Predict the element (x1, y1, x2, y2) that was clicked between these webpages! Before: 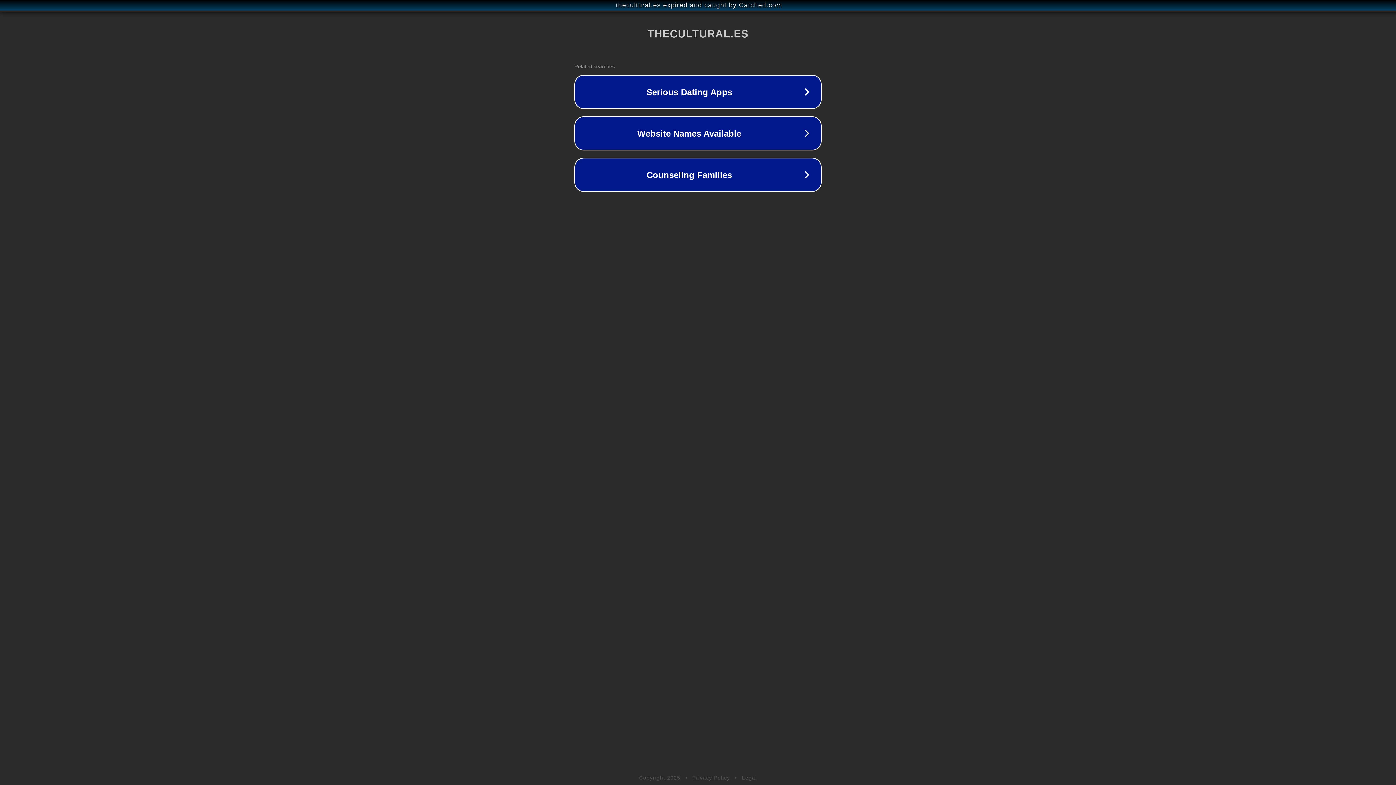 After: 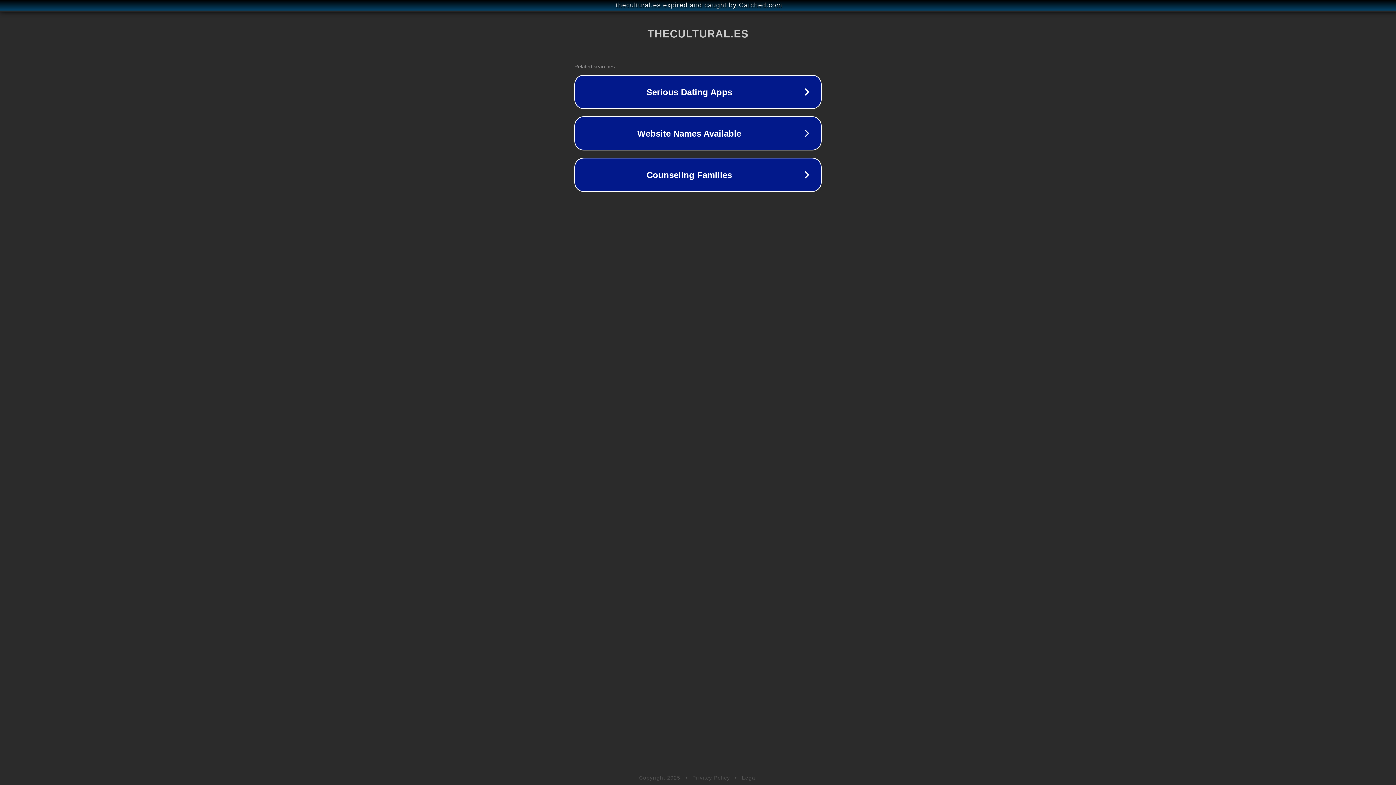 Action: bbox: (742, 775, 757, 781) label: Legal